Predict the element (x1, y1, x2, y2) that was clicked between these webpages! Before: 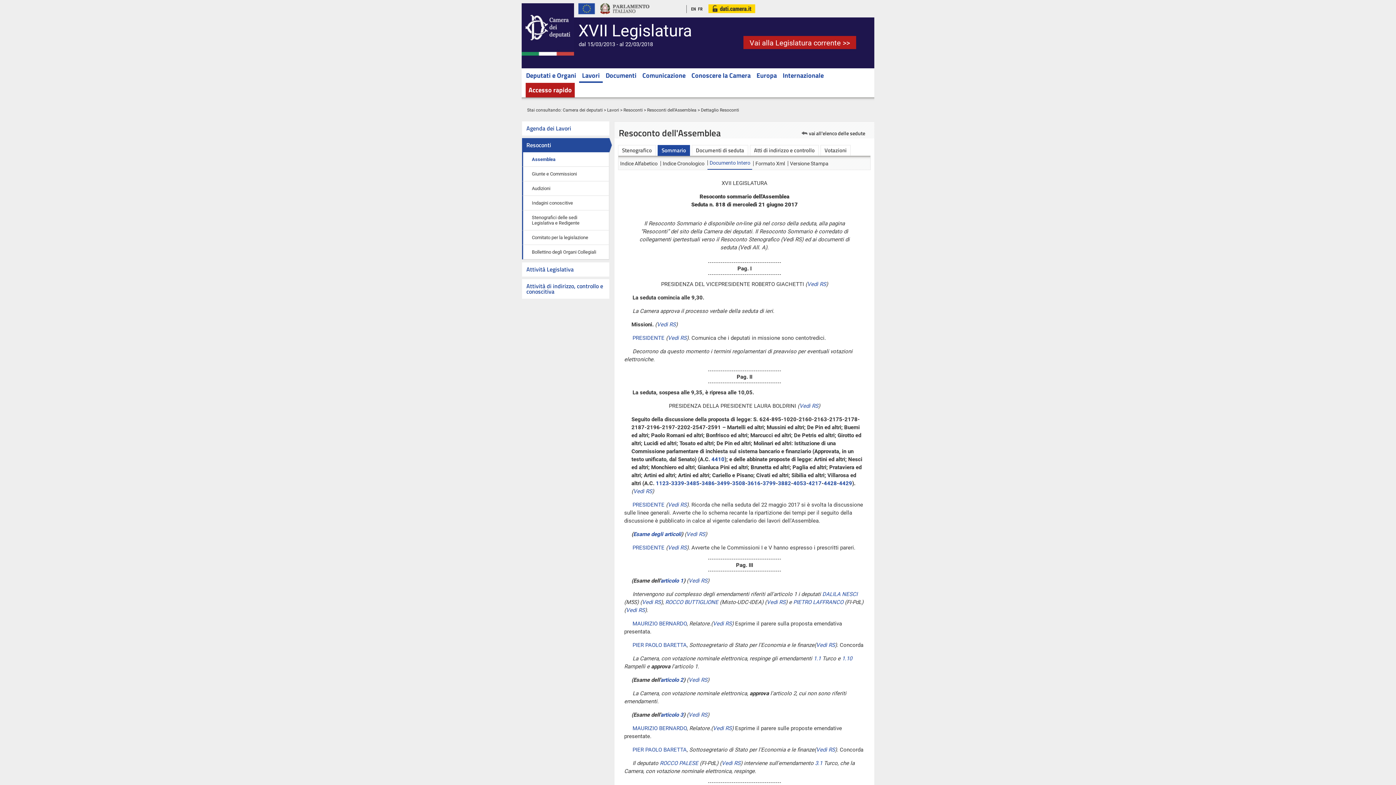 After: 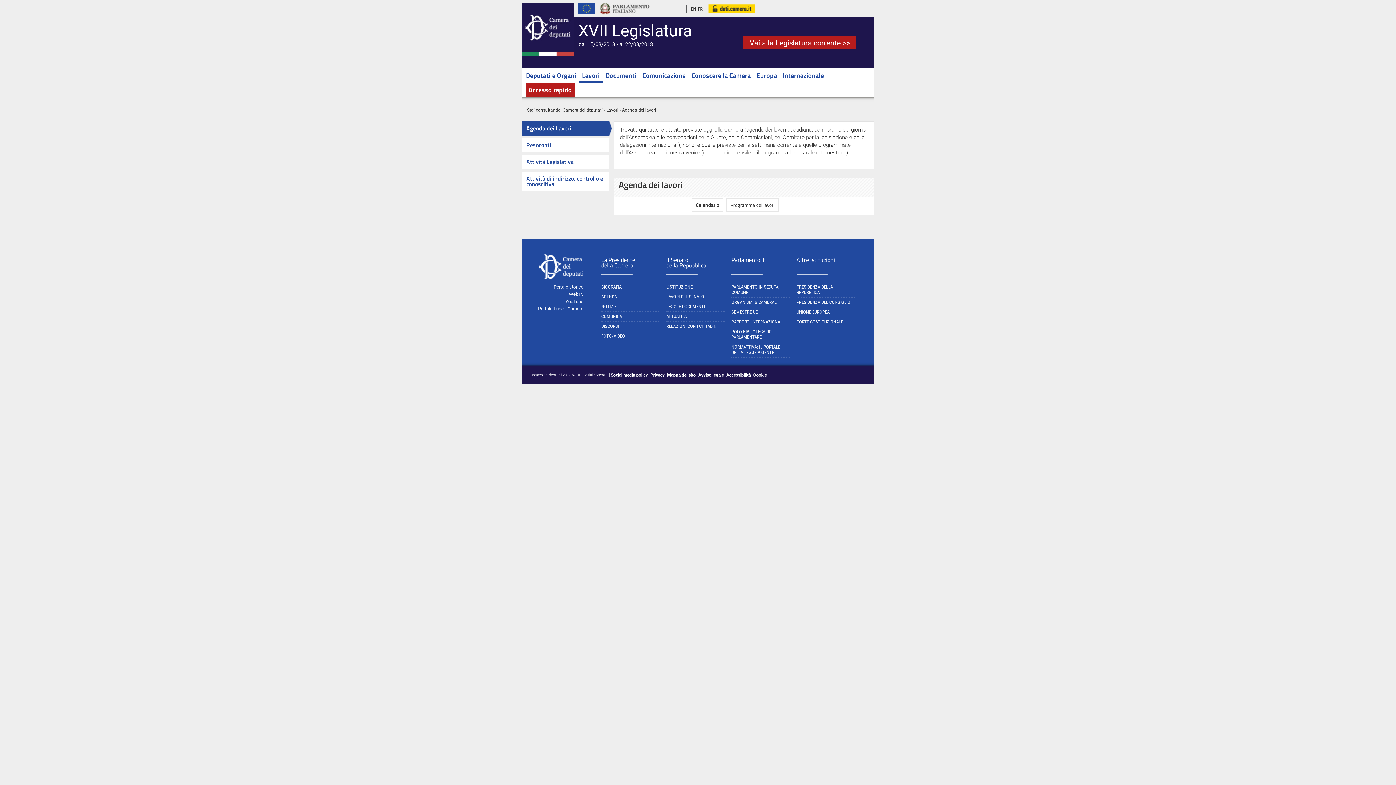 Action: bbox: (607, 107, 619, 112) label: Lavori